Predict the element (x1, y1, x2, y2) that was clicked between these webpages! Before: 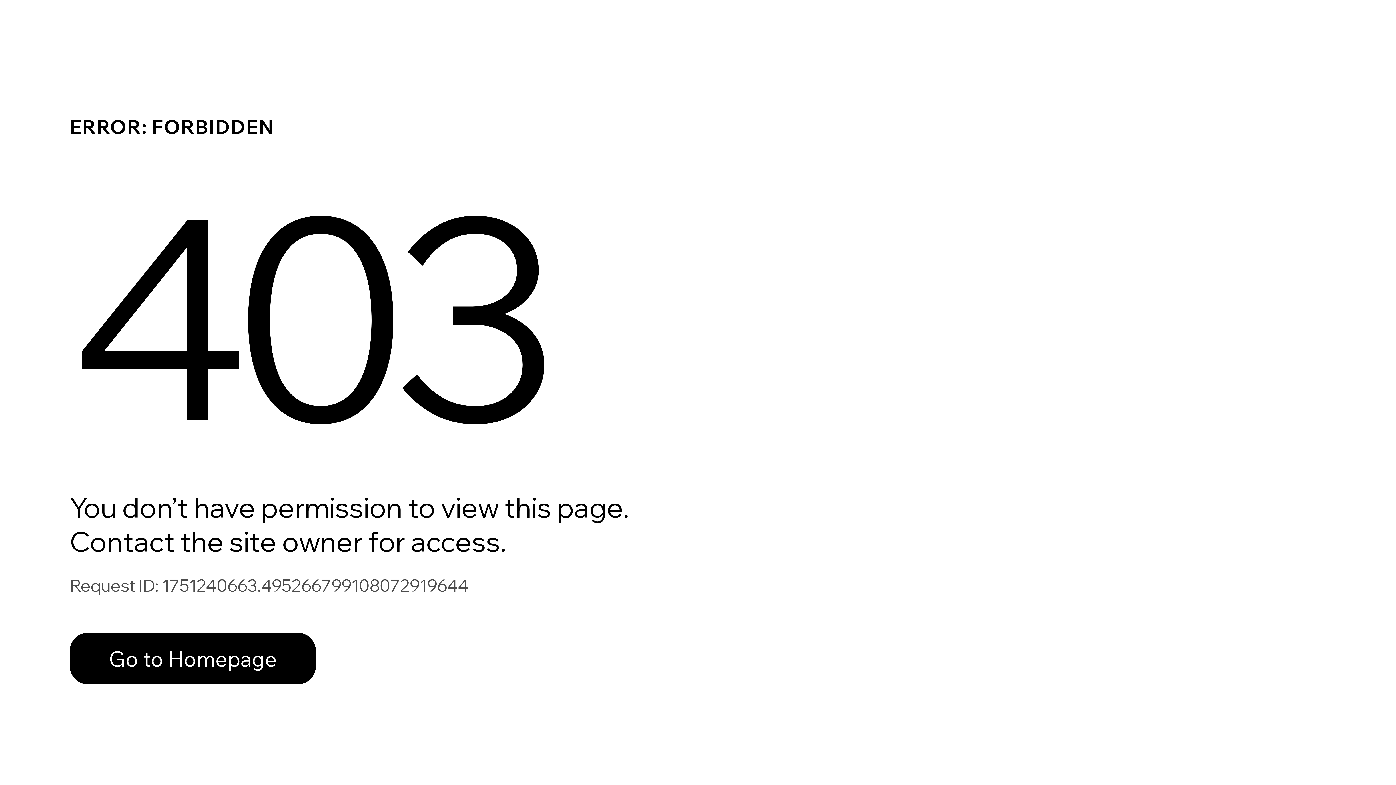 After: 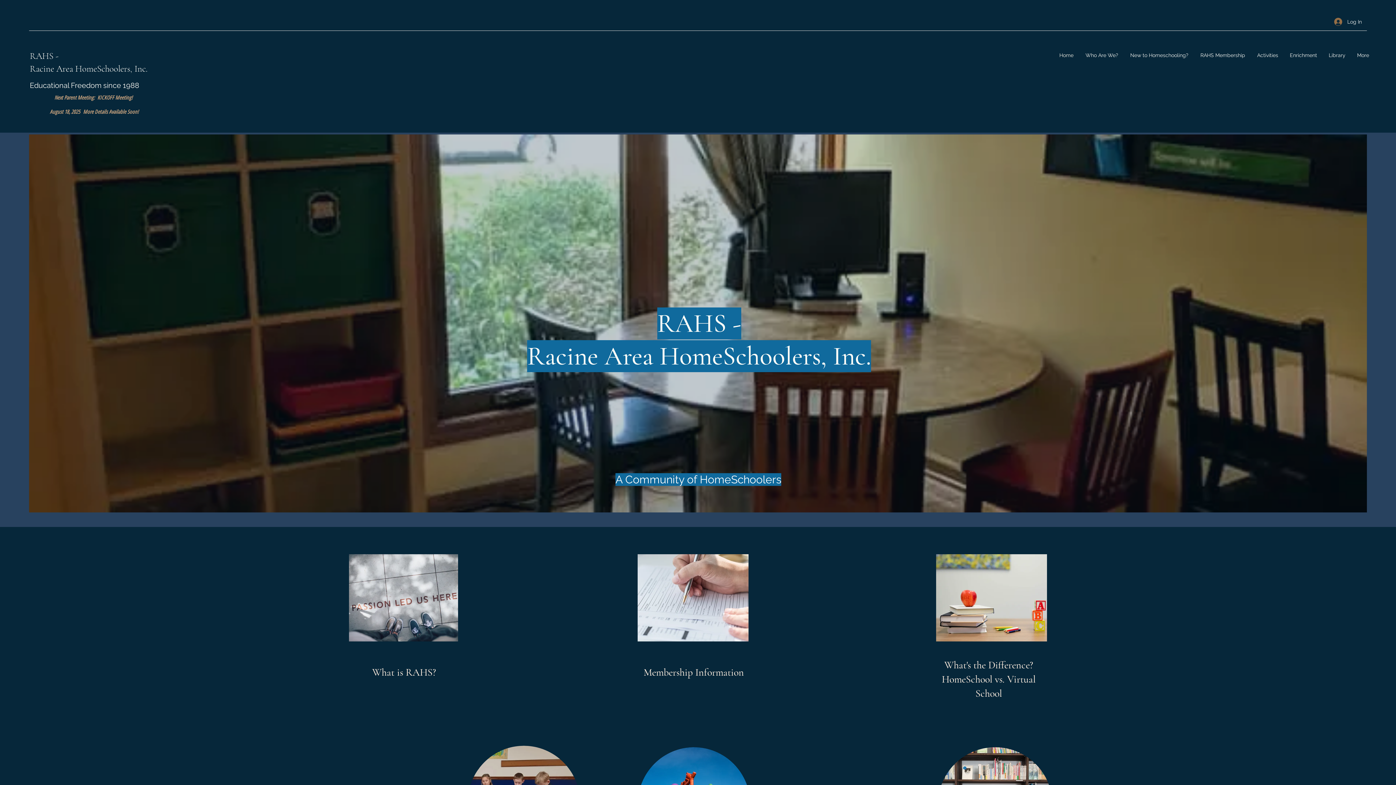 Action: bbox: (69, 633, 316, 684) label: Go to Homepage